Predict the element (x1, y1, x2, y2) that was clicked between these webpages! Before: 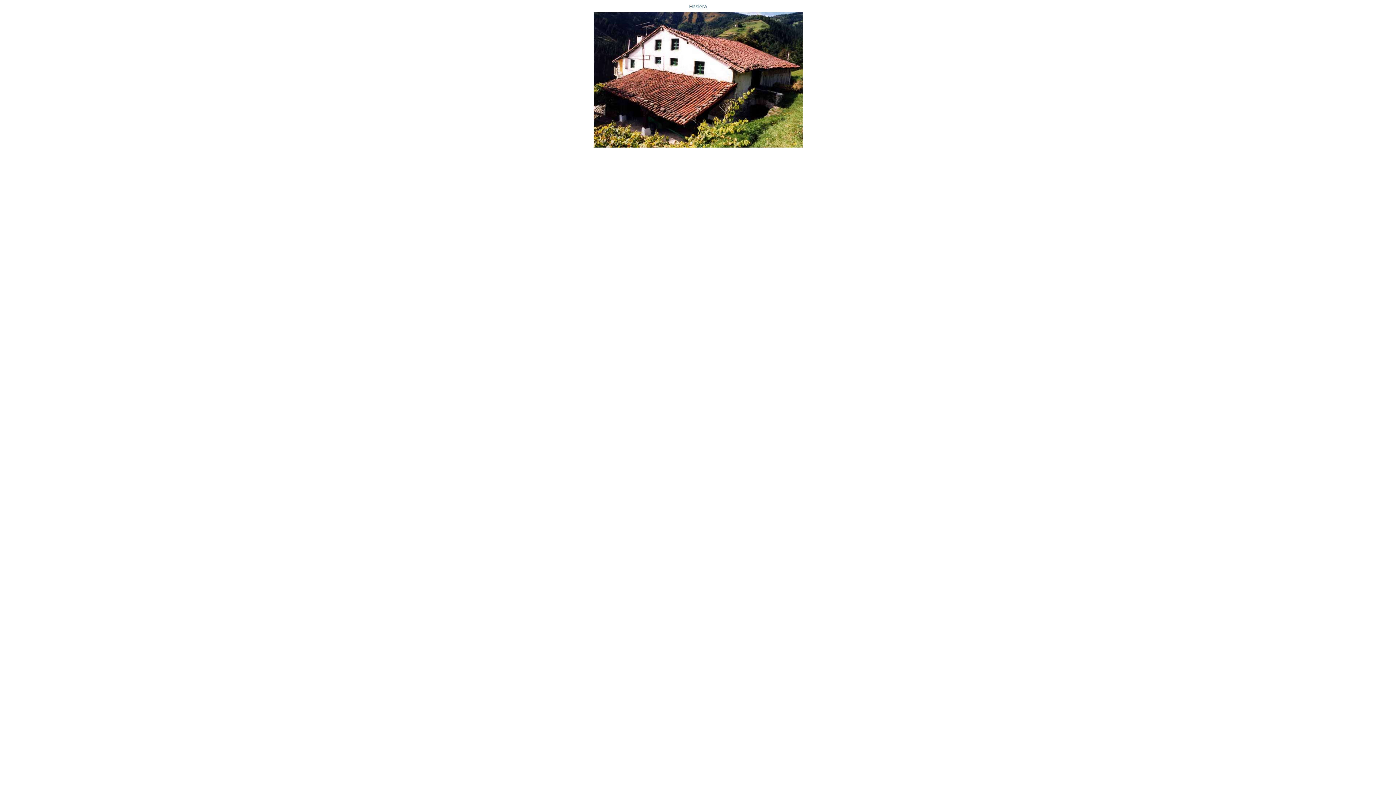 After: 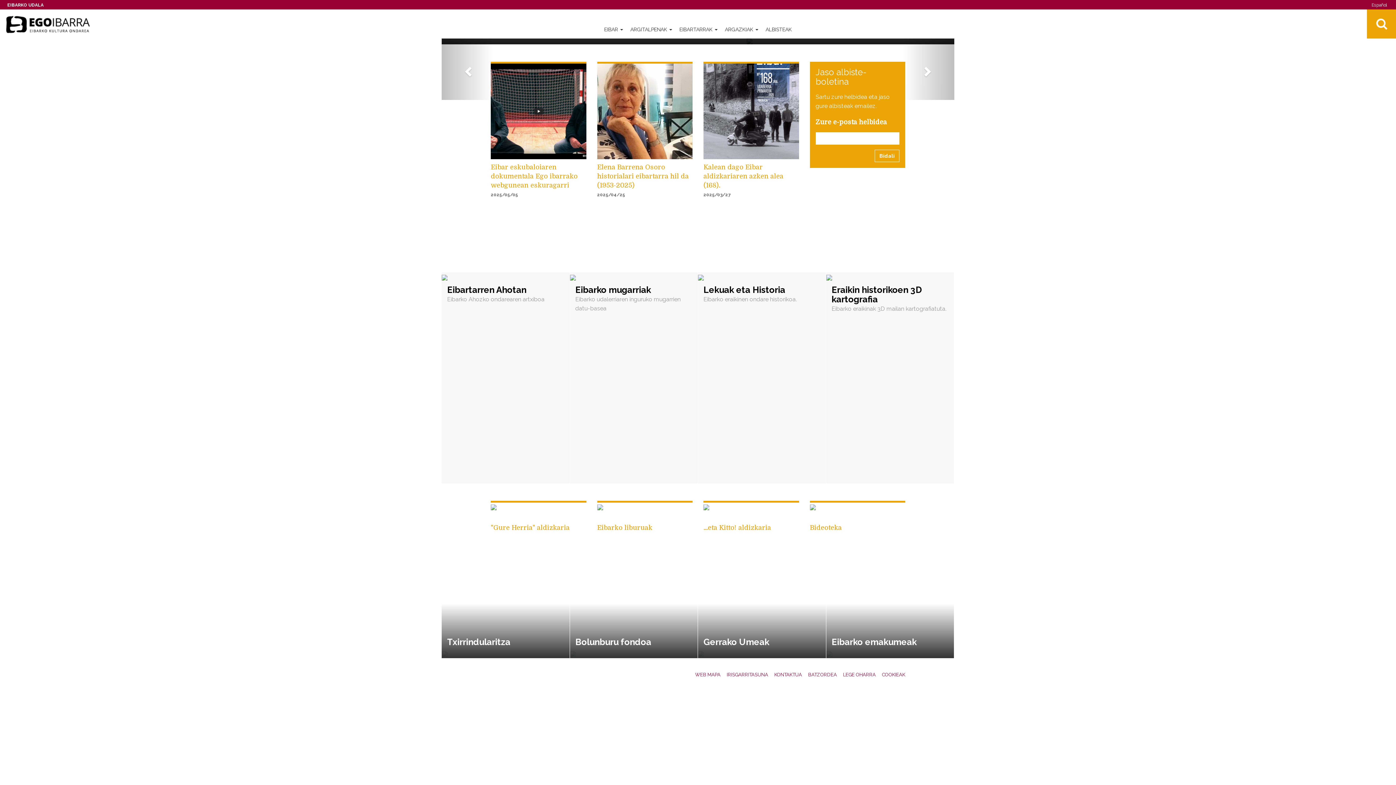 Action: label: Hasiera
 bbox: (5, 2, 1390, 149)